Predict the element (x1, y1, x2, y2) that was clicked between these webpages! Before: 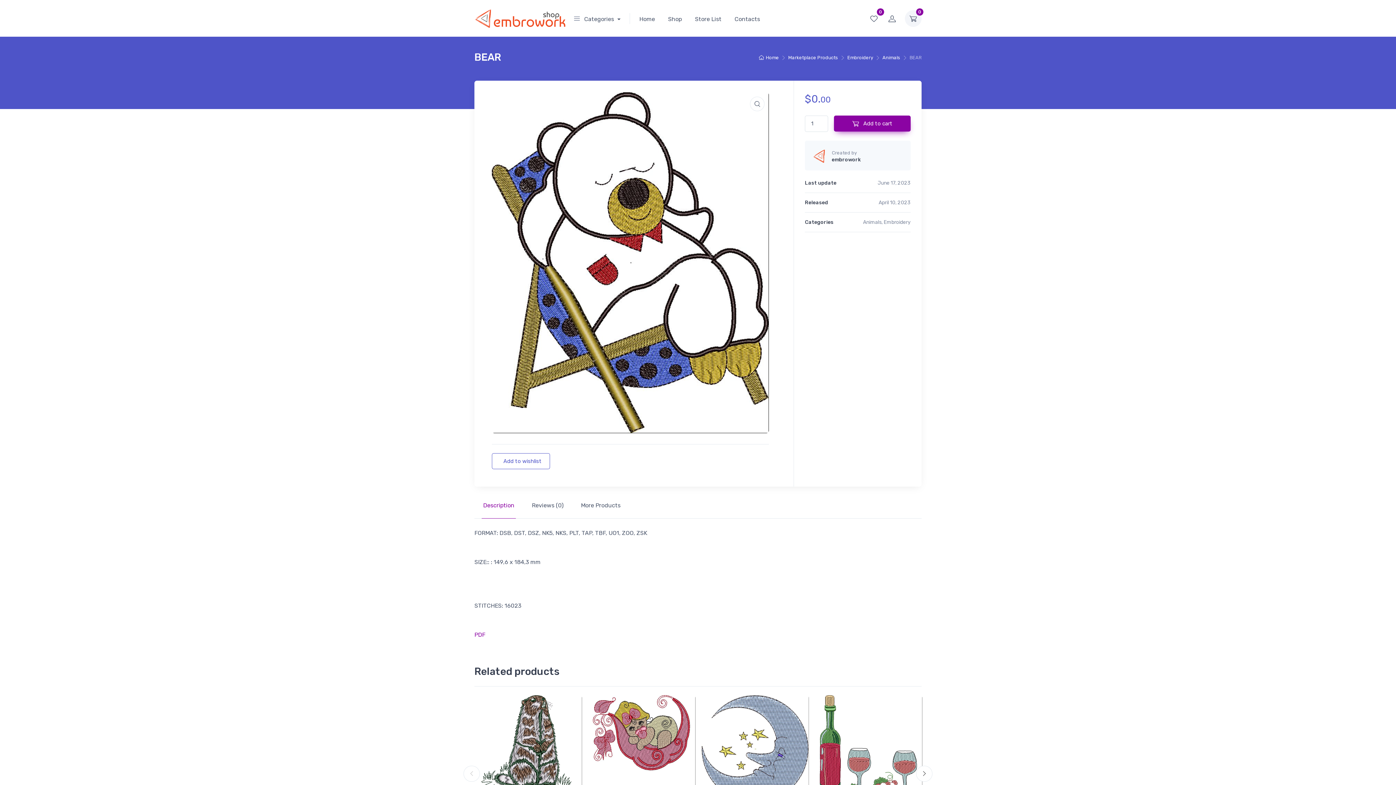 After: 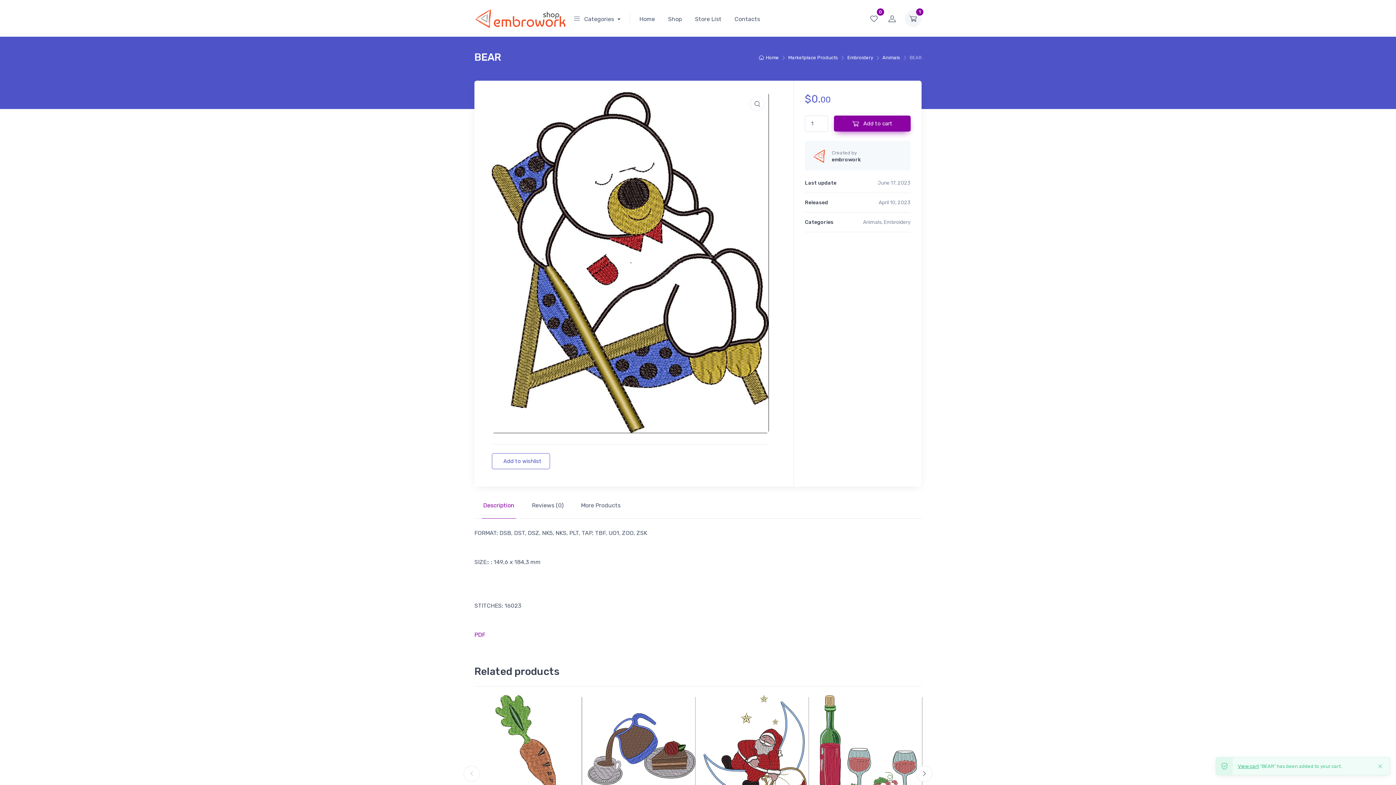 Action: label:  Add to cart bbox: (834, 115, 910, 131)